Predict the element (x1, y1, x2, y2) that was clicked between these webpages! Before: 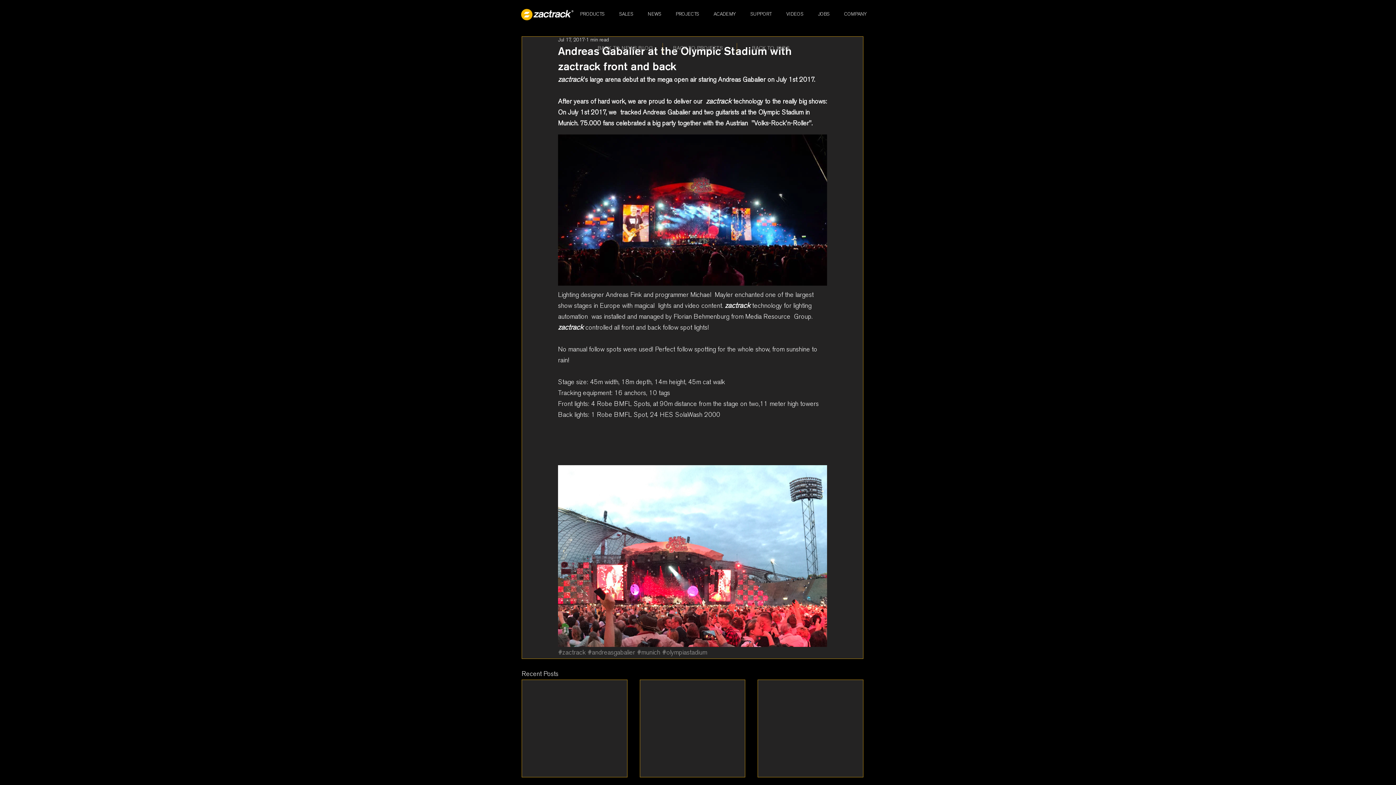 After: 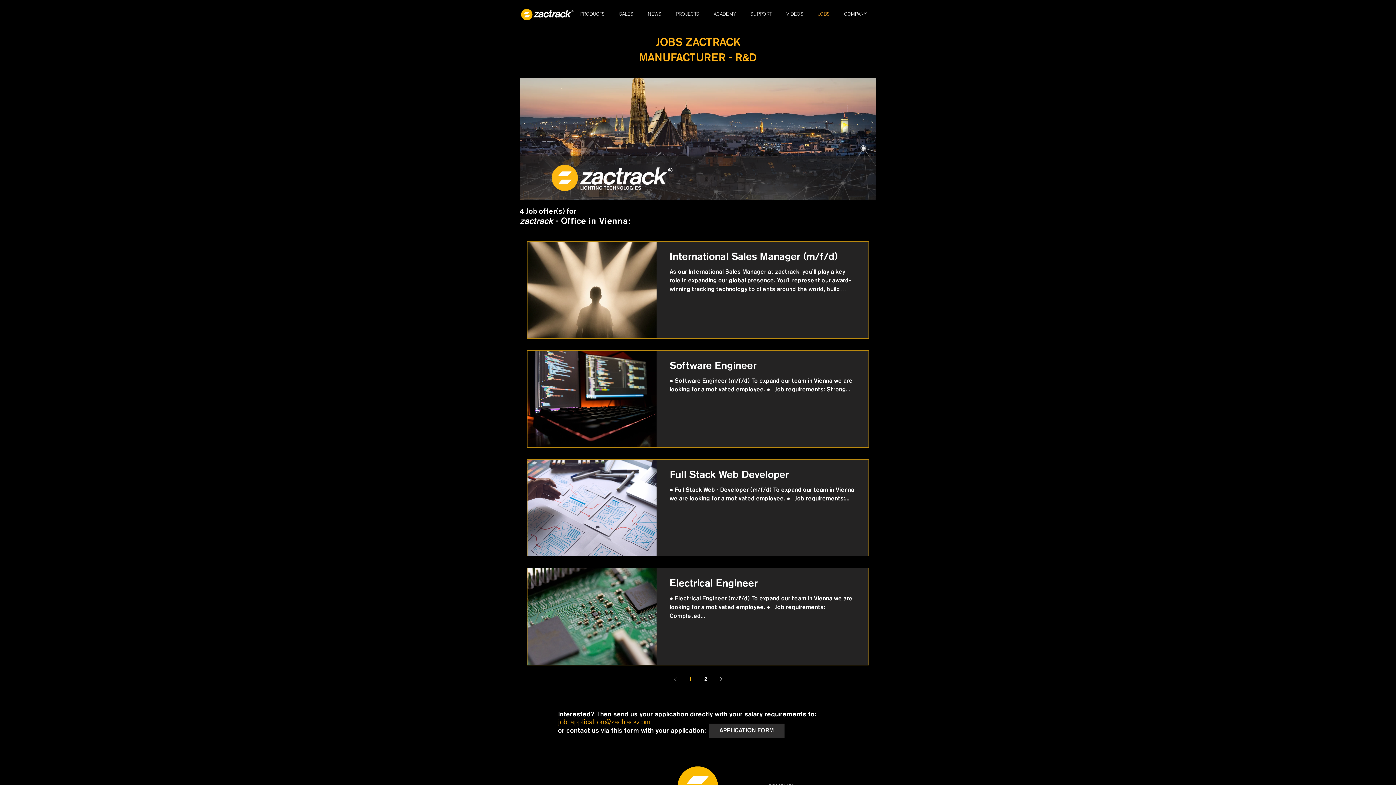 Action: bbox: (812, 10, 838, 19) label: JOBS